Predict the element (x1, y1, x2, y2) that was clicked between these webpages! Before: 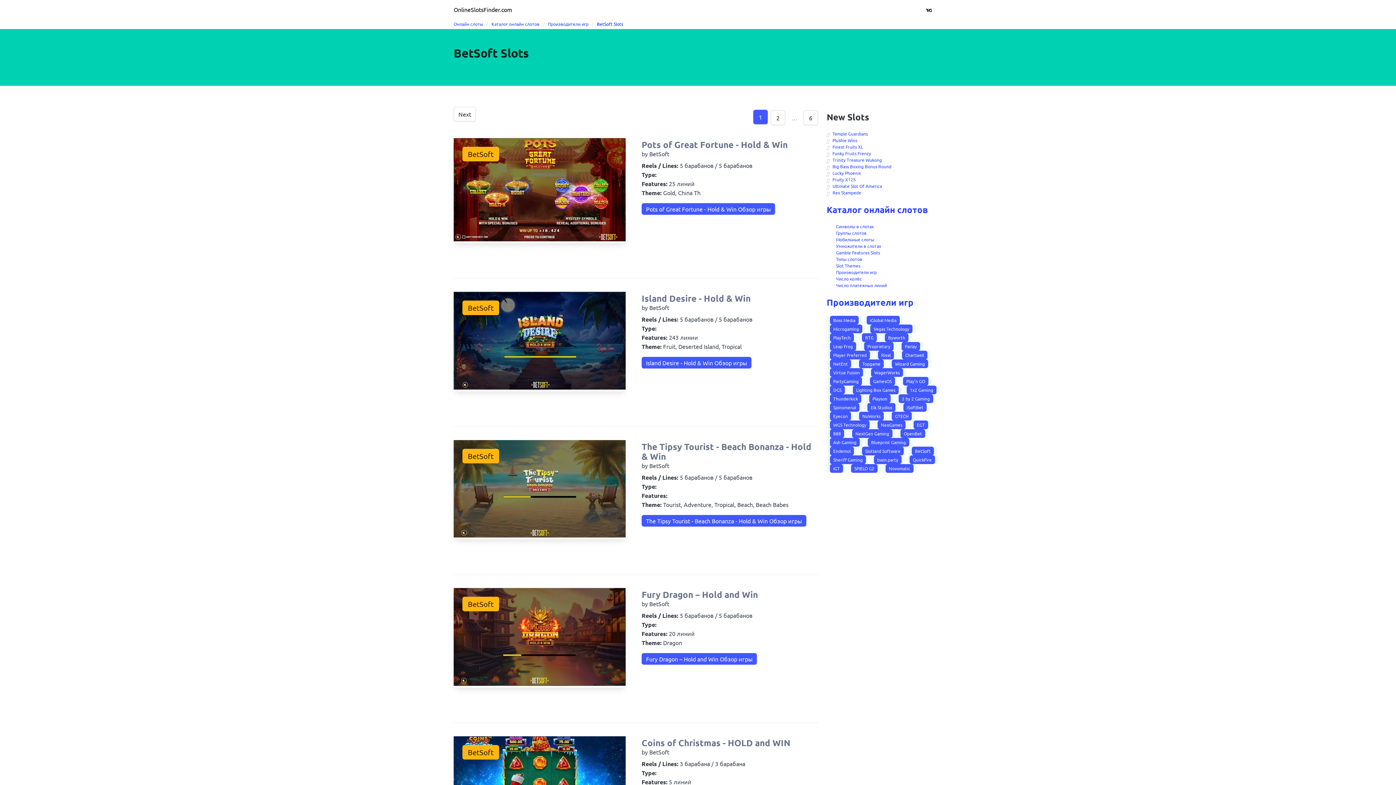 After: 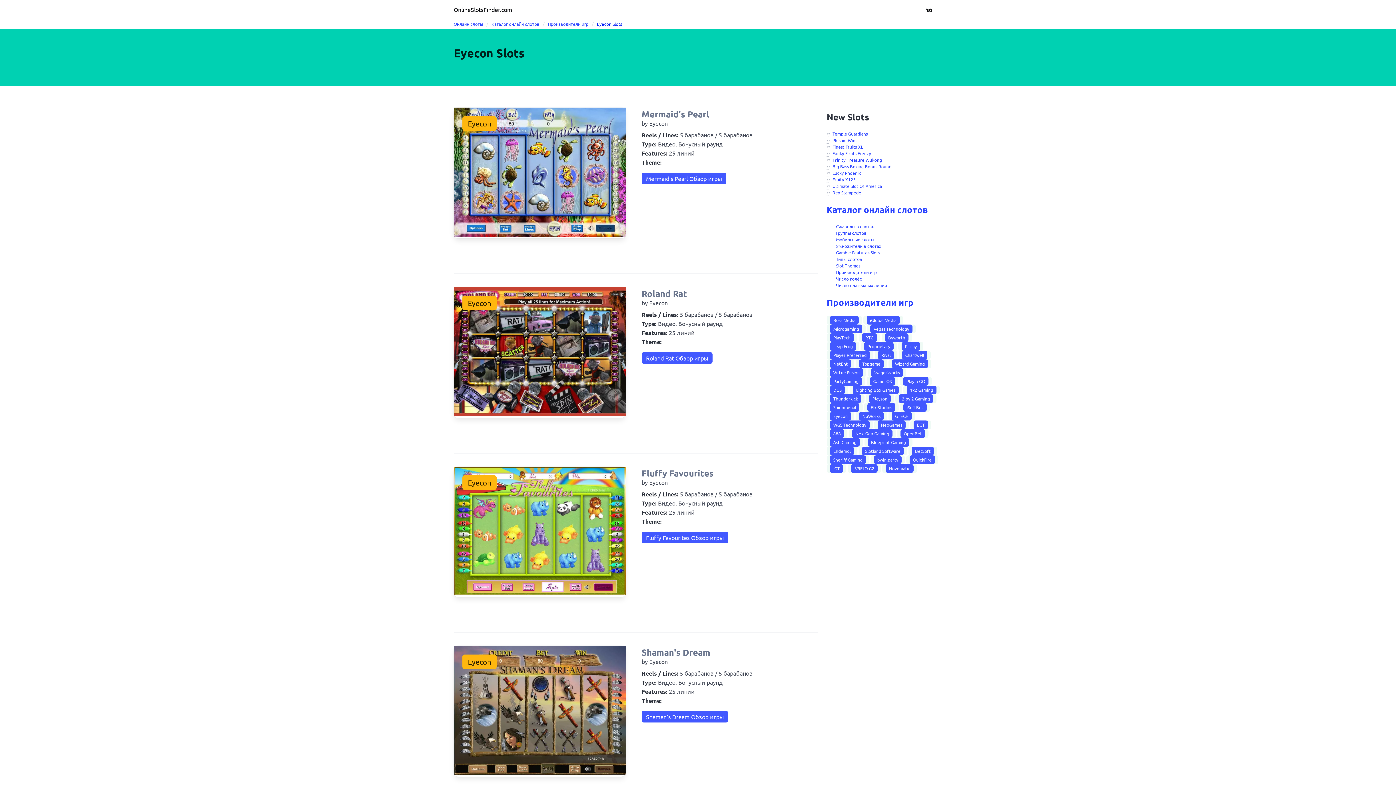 Action: bbox: (830, 412, 851, 420) label: Eyecon